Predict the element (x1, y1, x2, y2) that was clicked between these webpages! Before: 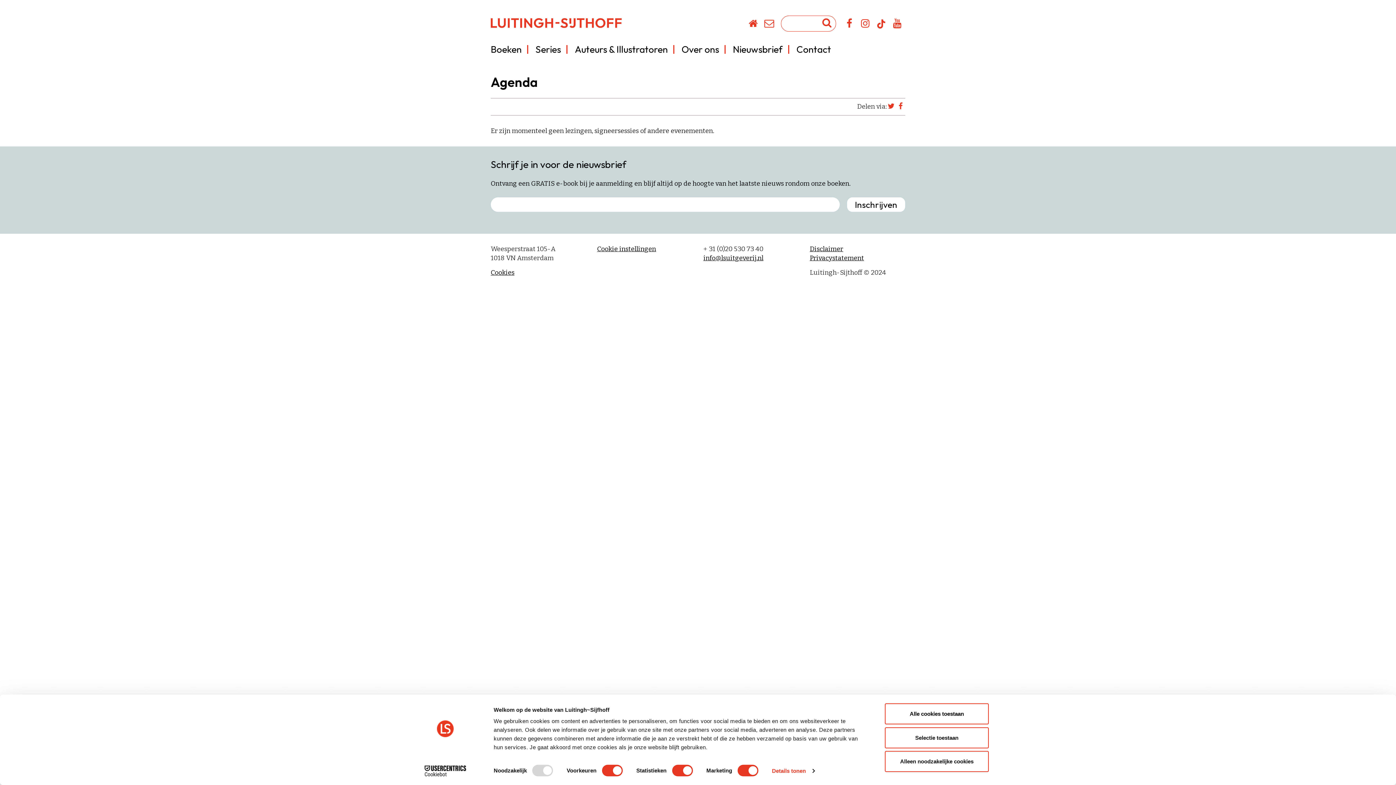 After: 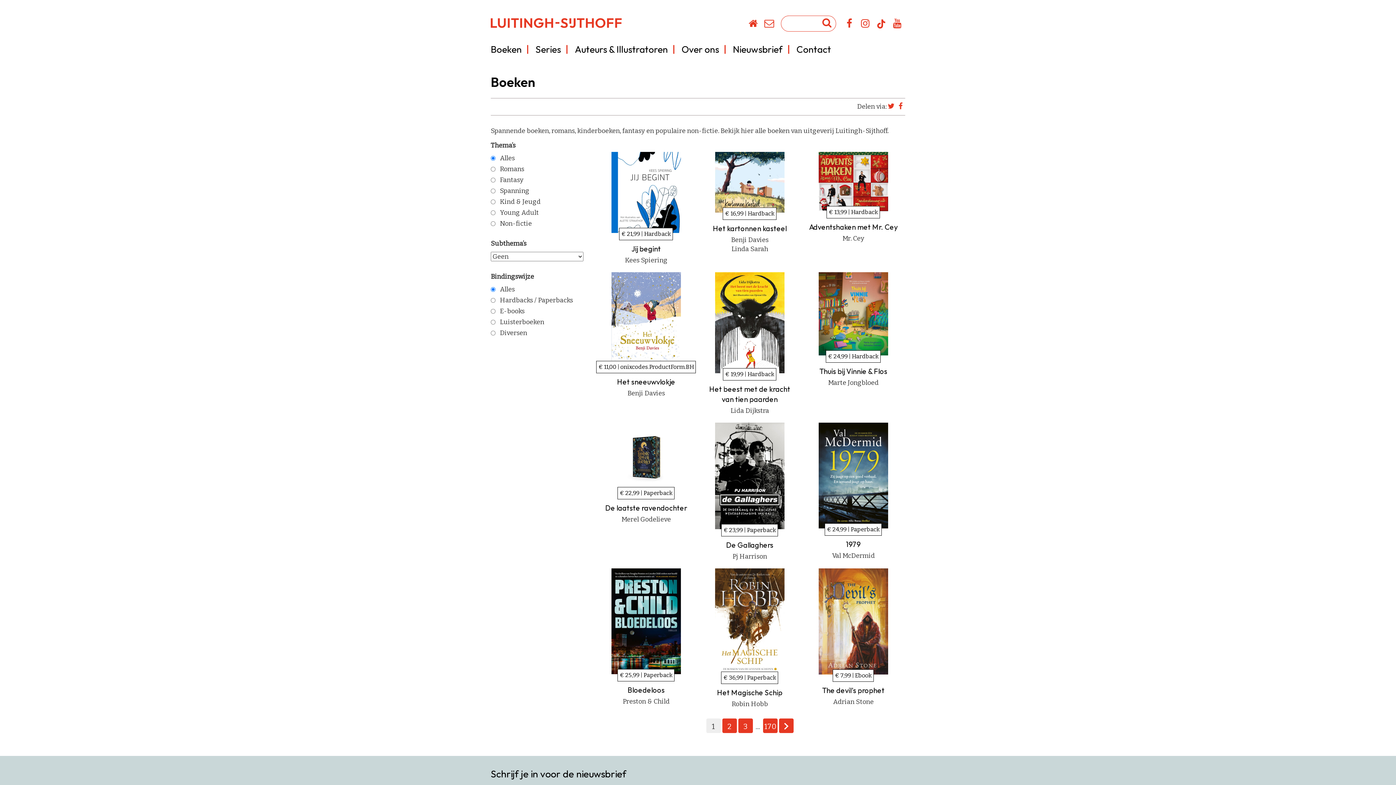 Action: label: Boeken bbox: (490, 43, 521, 55)